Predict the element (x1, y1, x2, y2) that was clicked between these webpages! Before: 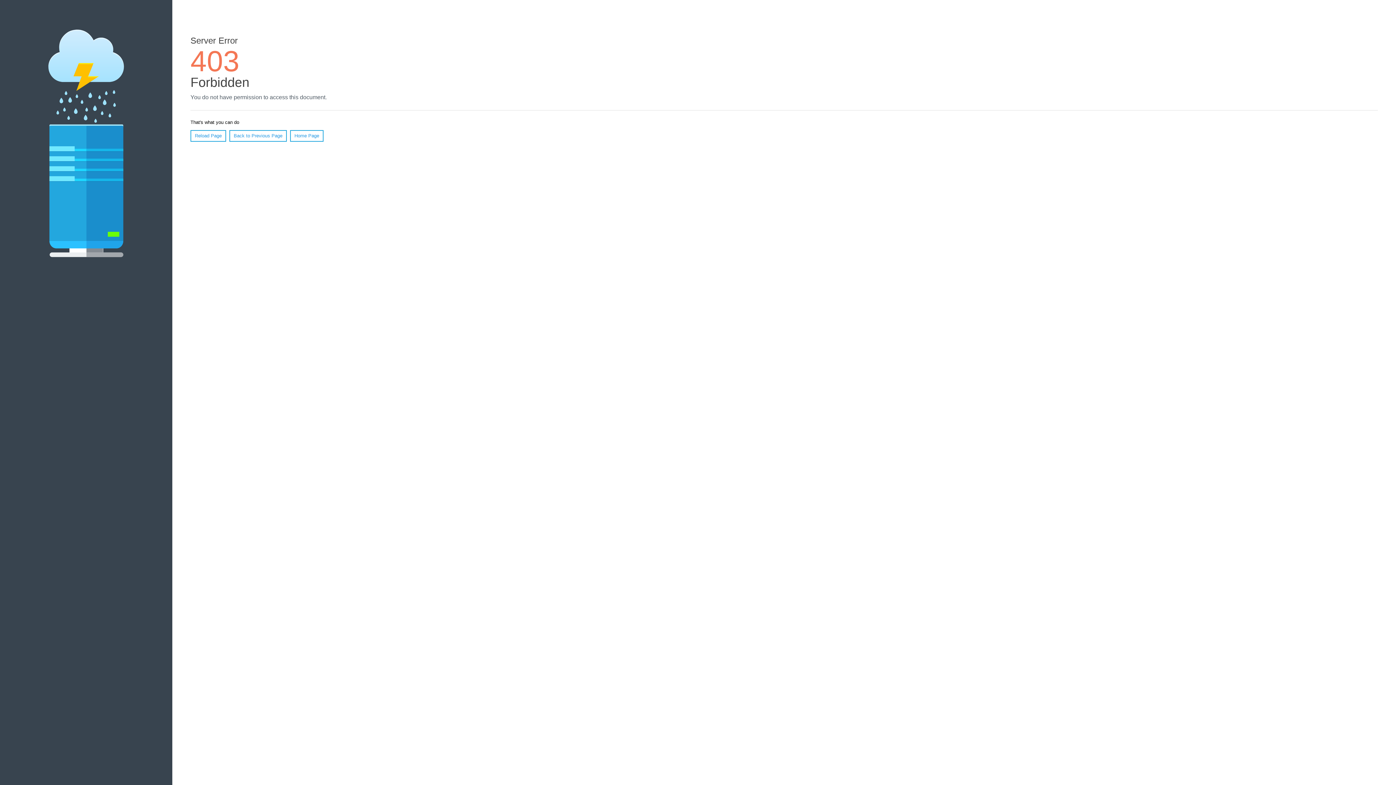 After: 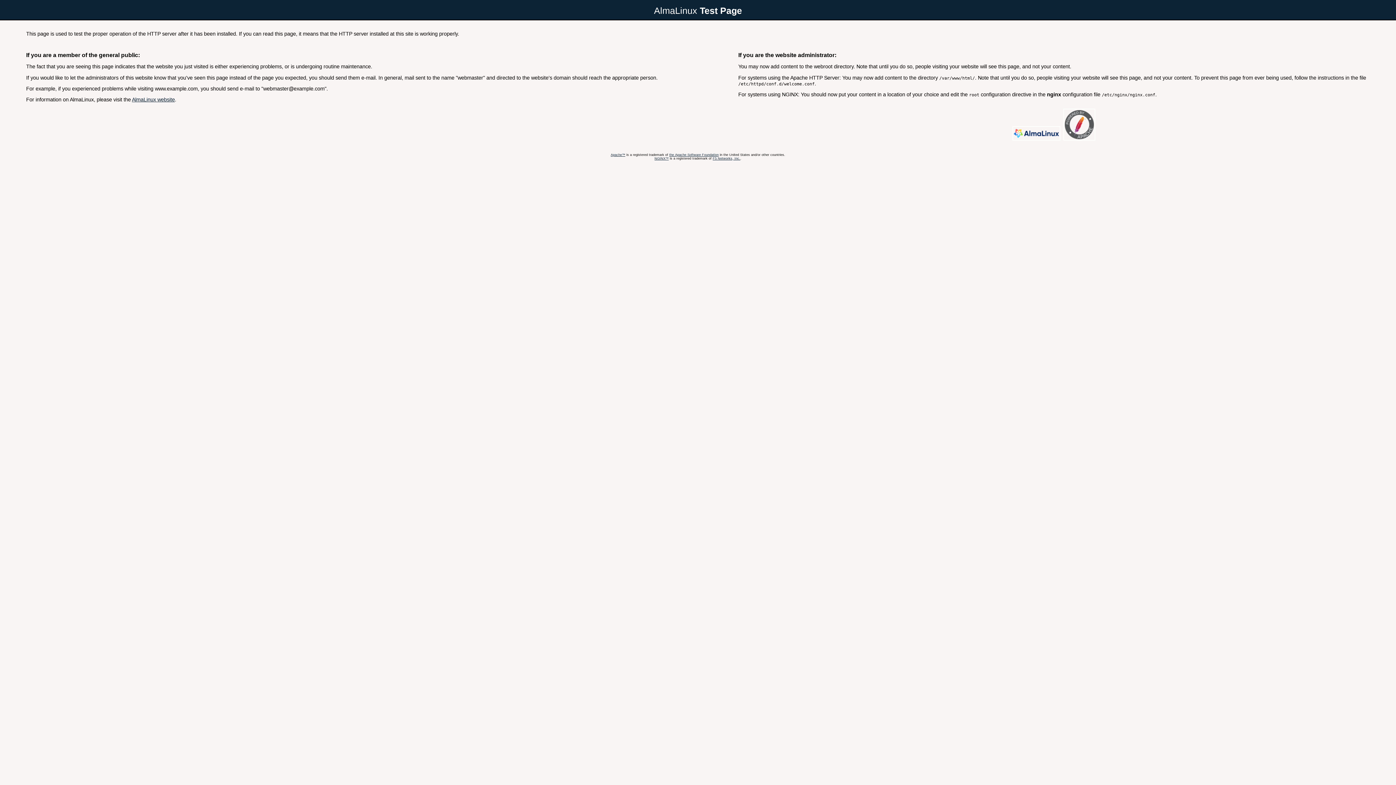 Action: bbox: (290, 130, 323, 141) label: Home Page